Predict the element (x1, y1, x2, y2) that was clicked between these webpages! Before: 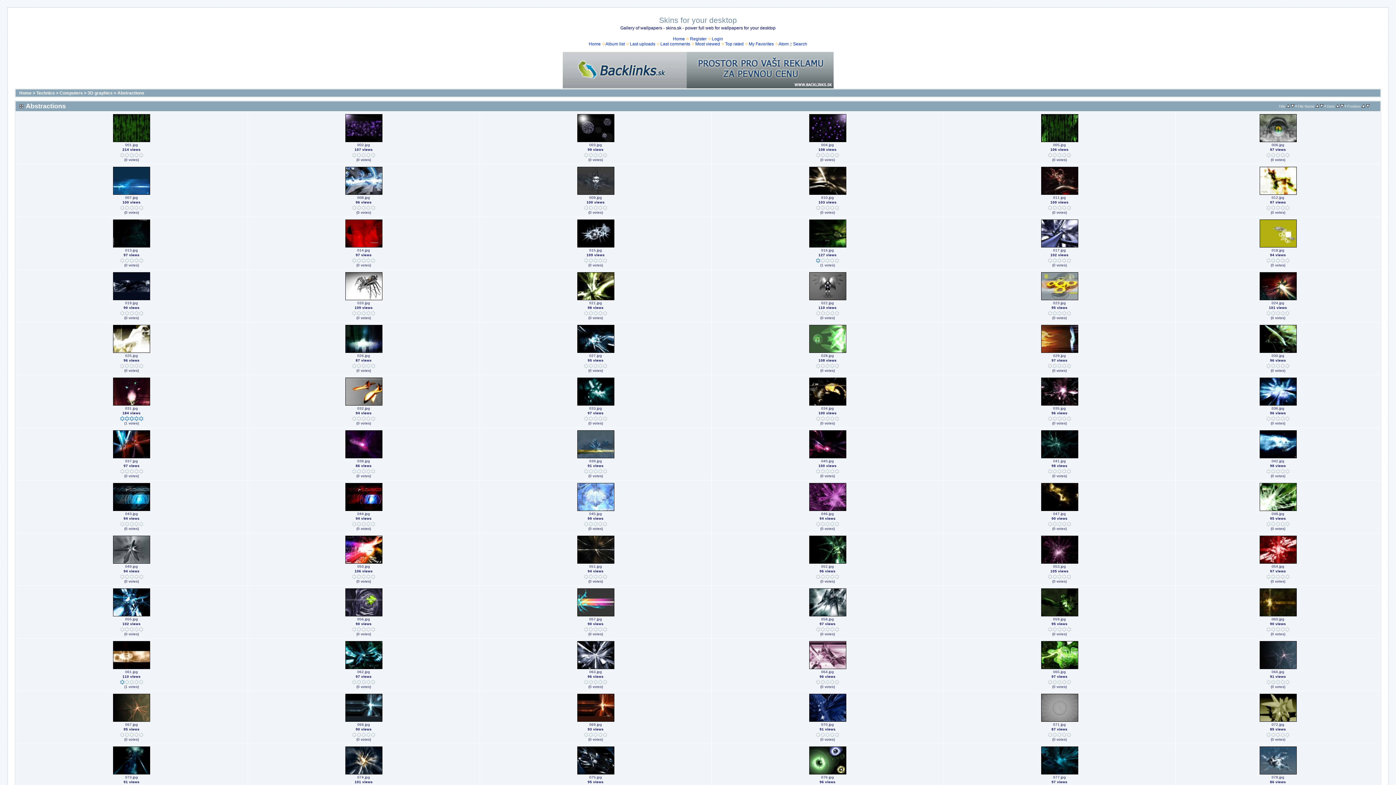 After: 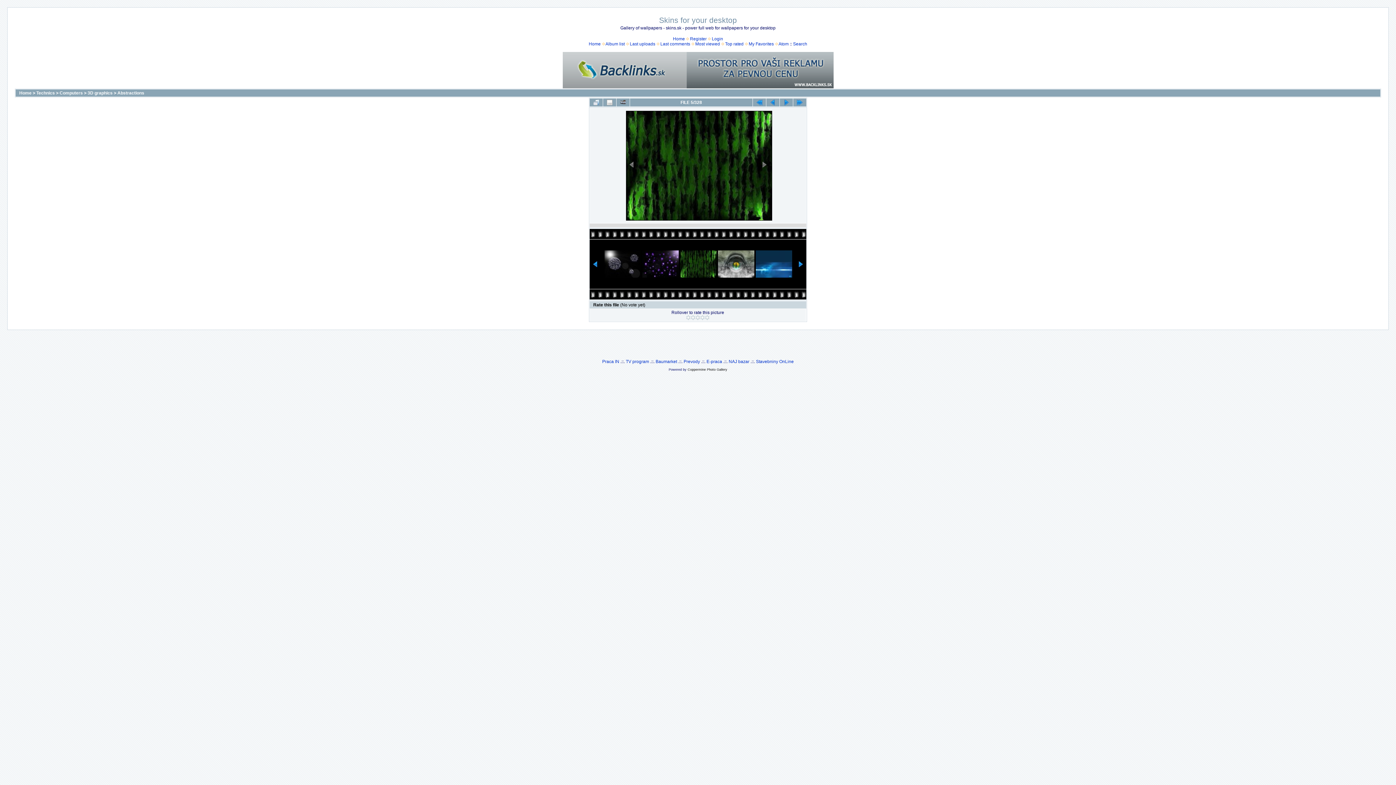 Action: bbox: (1040, 138, 1079, 144) label: 
